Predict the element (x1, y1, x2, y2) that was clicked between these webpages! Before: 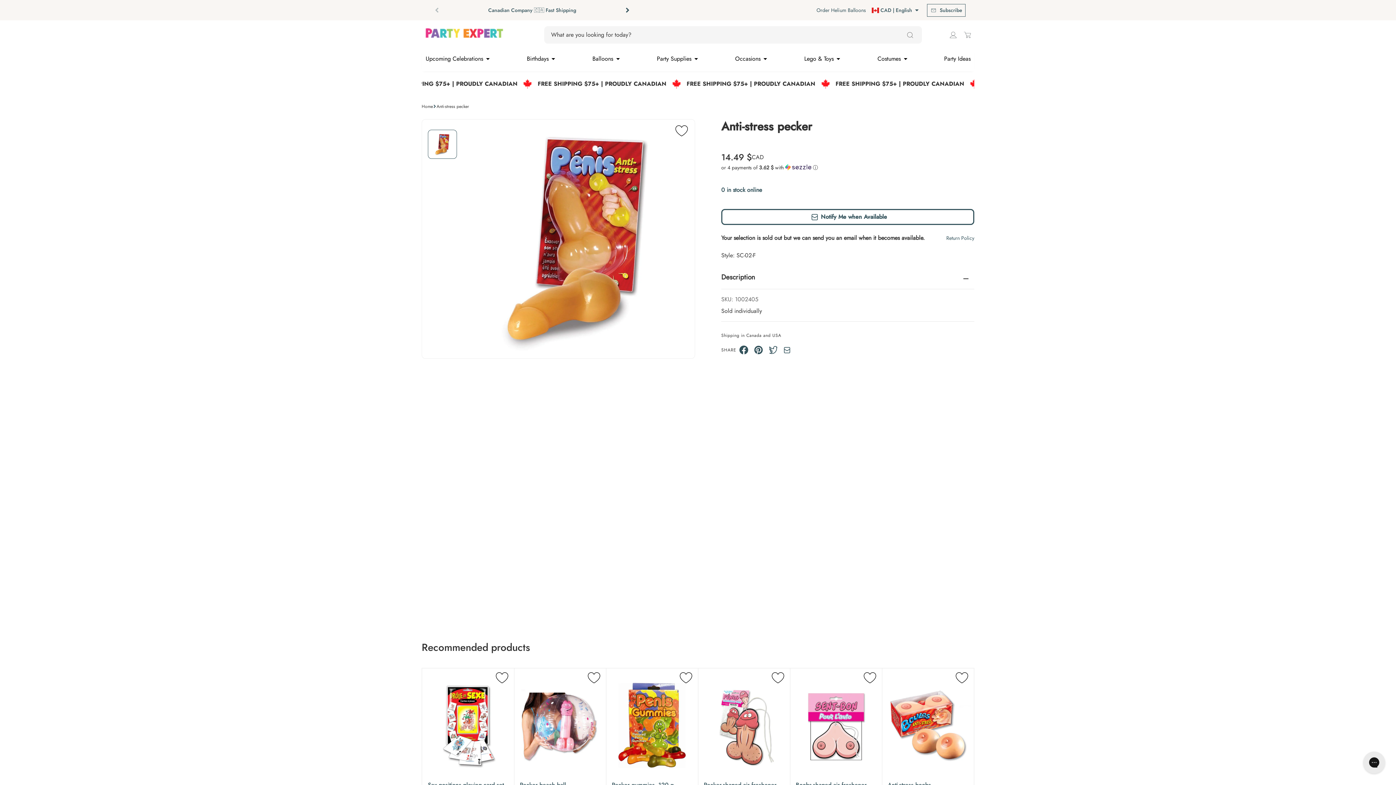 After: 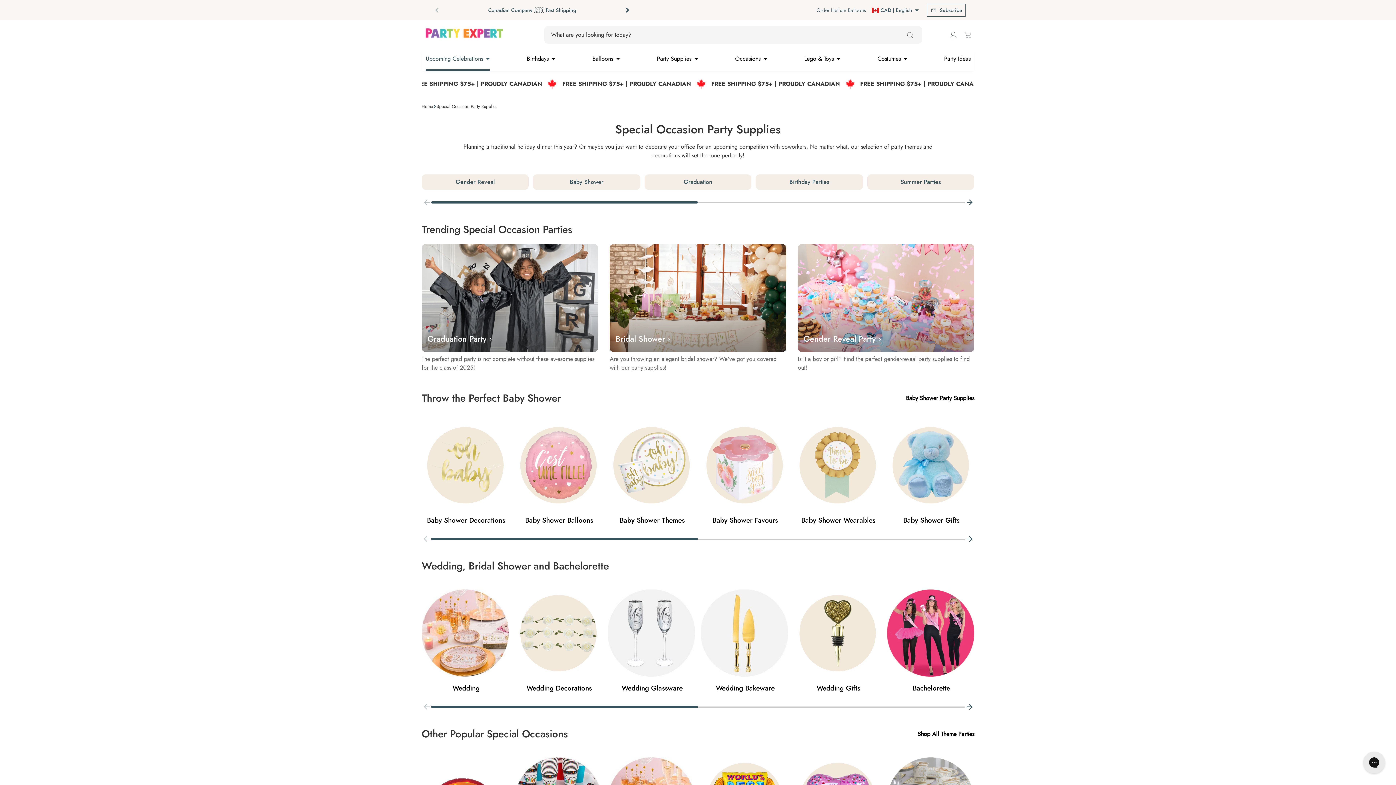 Action: bbox: (421, 49, 493, 71) label: Upcoming Celebrations